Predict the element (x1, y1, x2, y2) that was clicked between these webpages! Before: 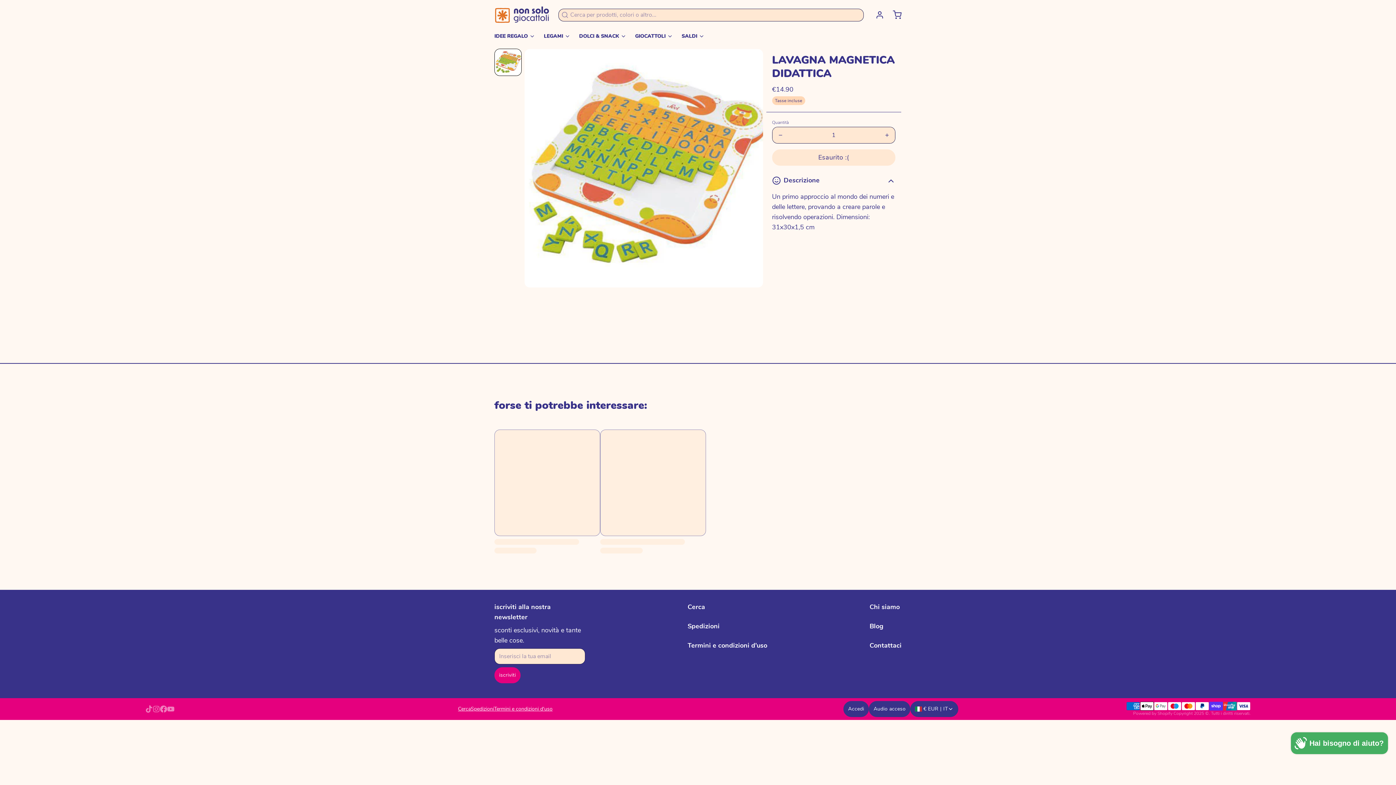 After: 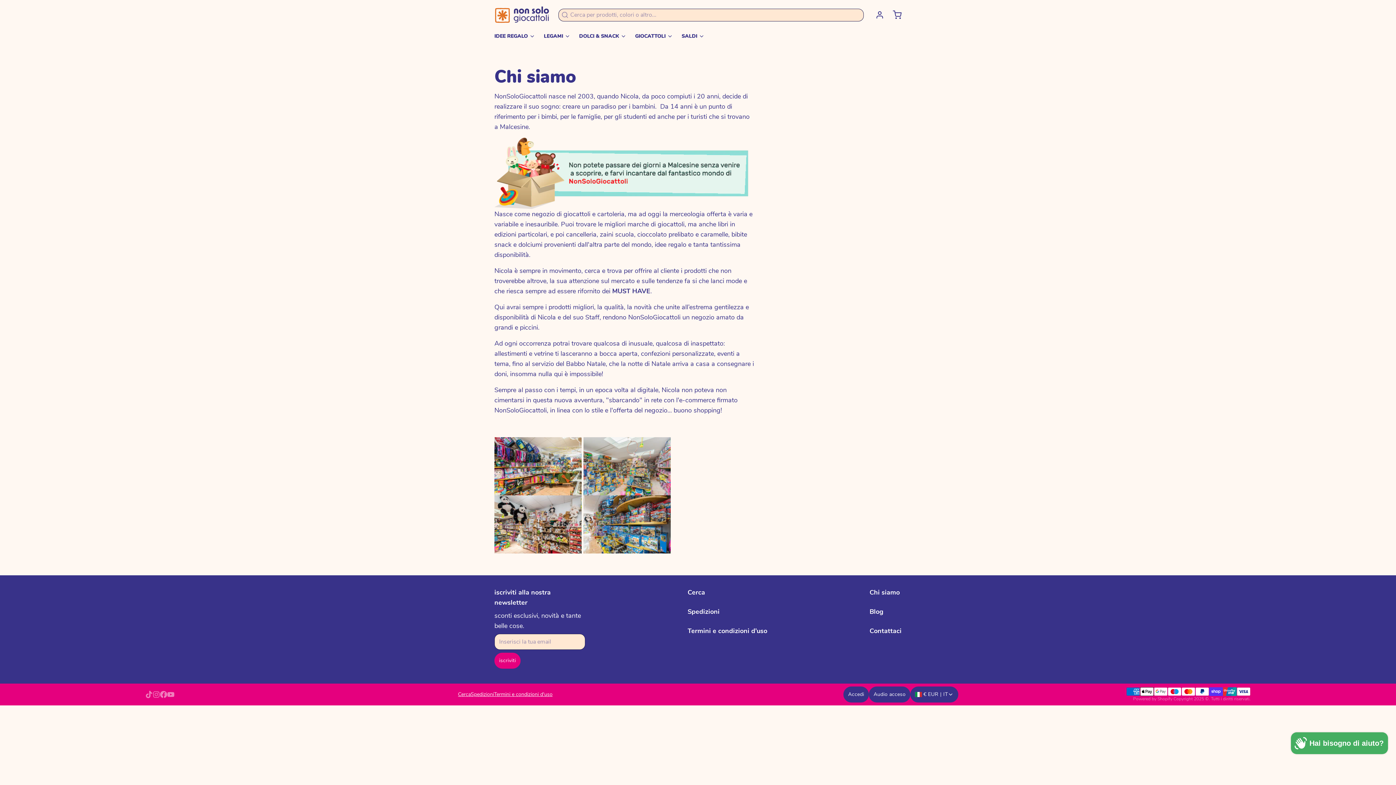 Action: bbox: (869, 602, 901, 612) label: Chi siamo